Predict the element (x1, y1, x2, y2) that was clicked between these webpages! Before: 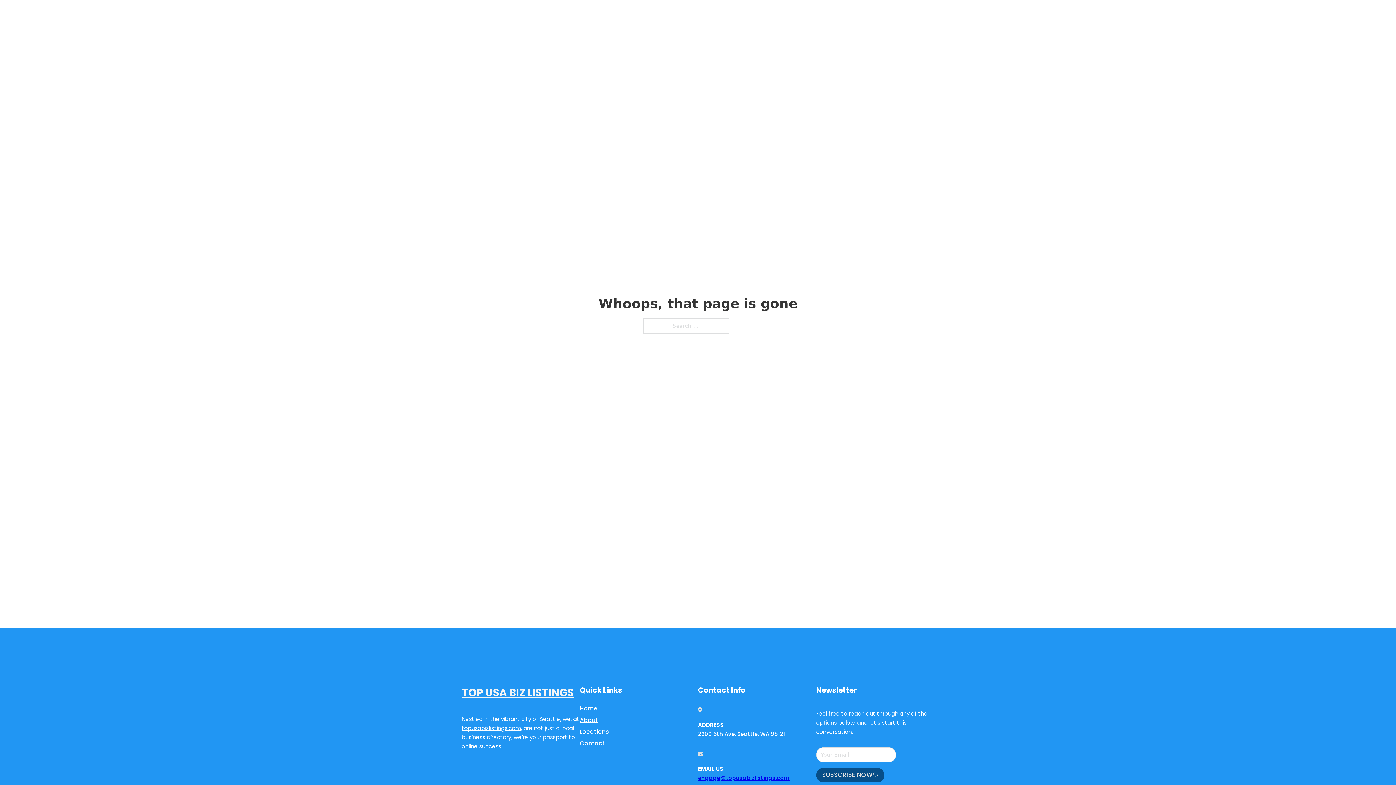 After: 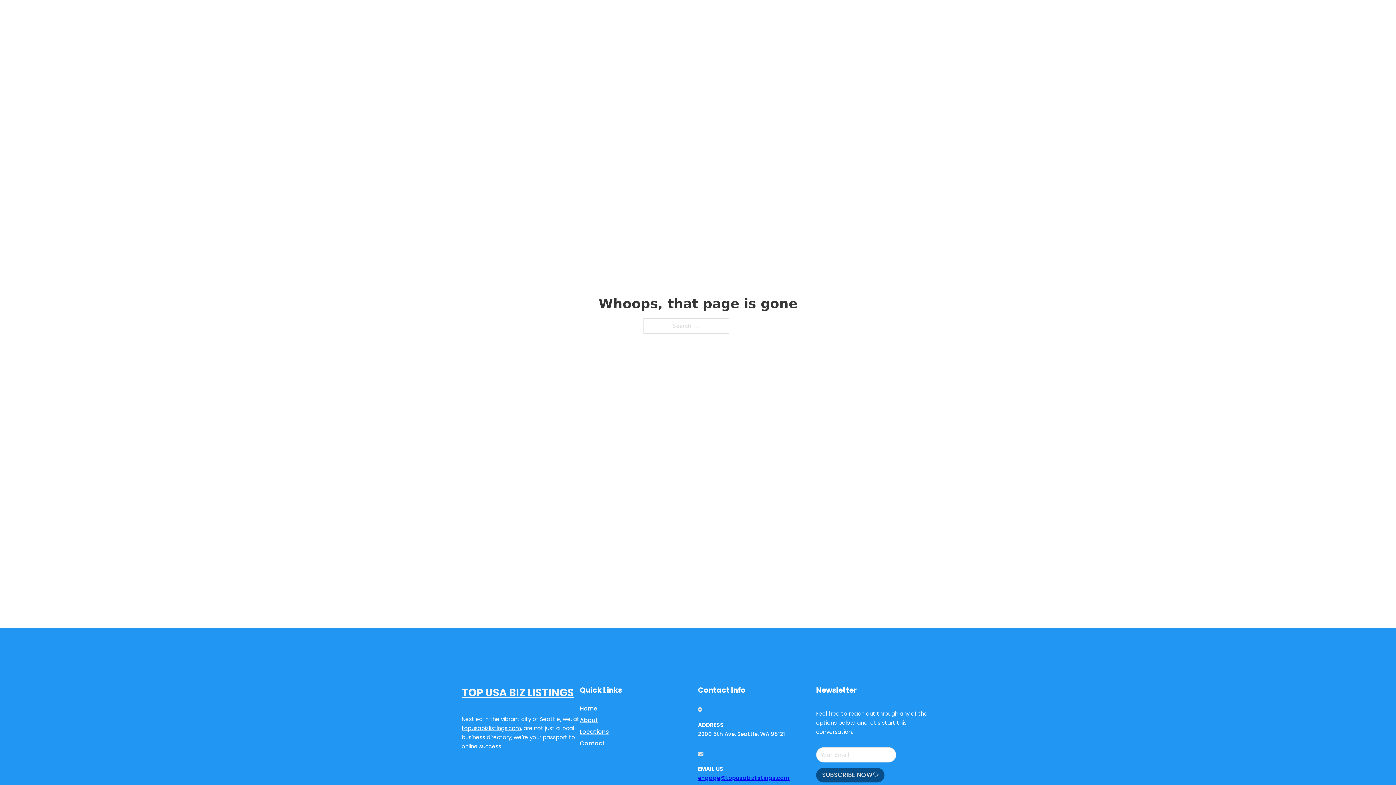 Action: bbox: (461, 724, 521, 732) label: topusabizlistings.com